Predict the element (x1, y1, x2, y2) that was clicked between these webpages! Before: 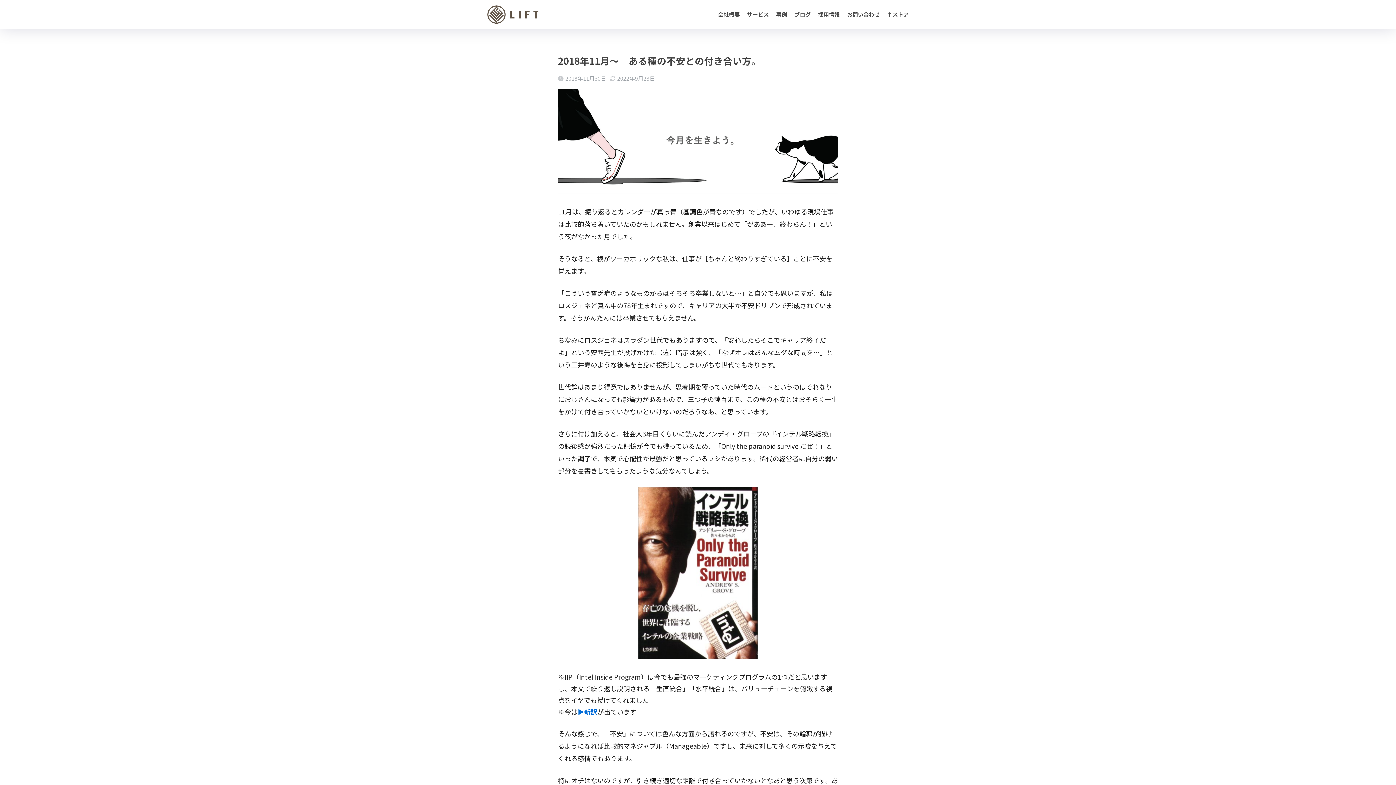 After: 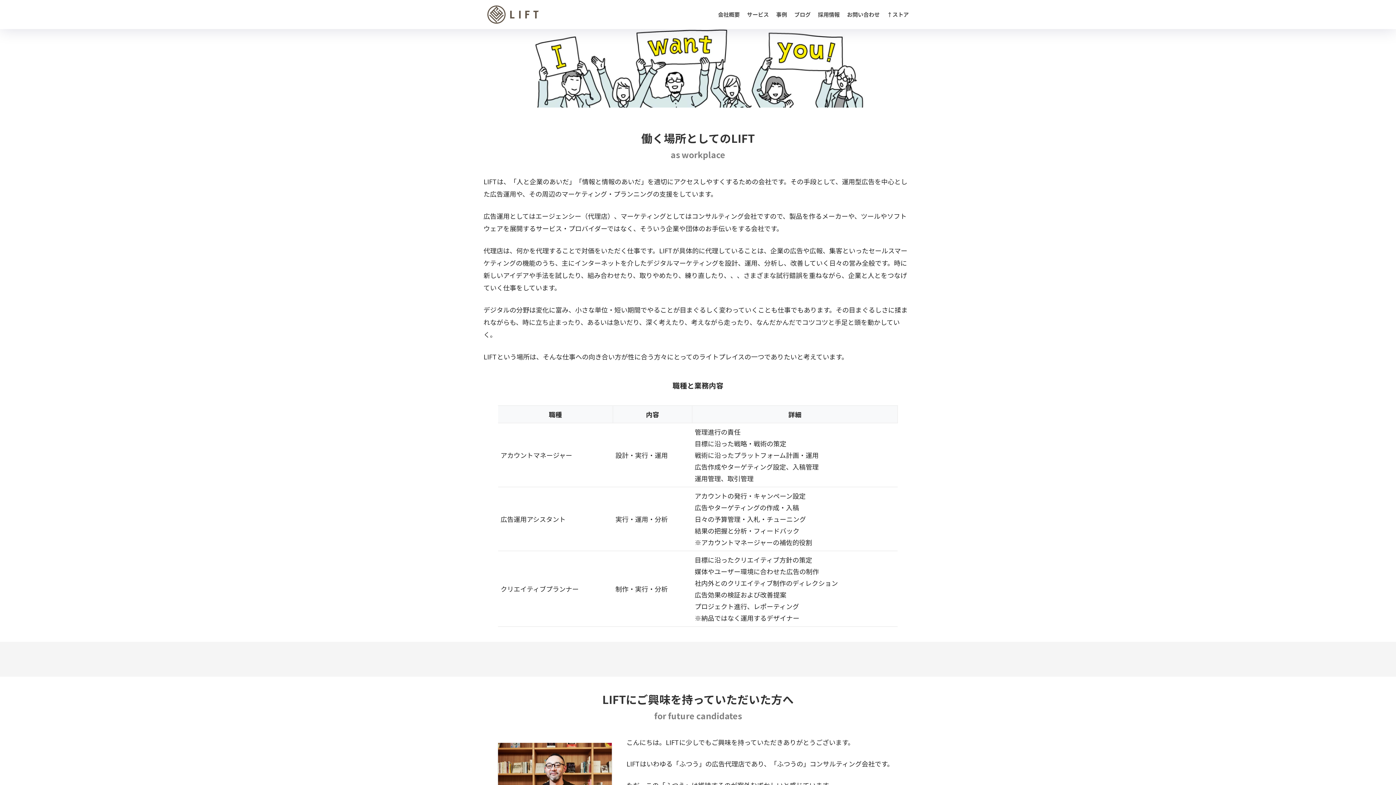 Action: label: 採用情報 bbox: (814, 0, 843, 29)